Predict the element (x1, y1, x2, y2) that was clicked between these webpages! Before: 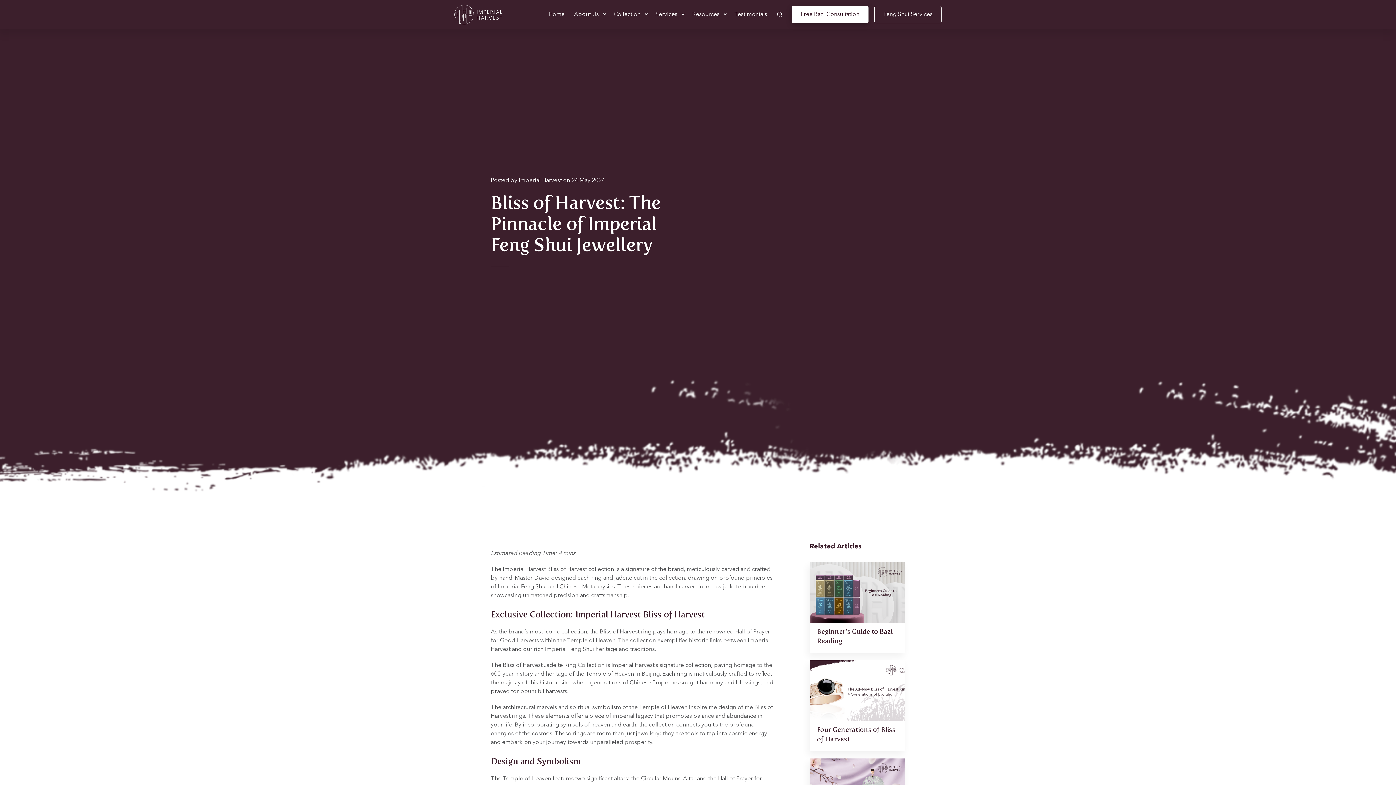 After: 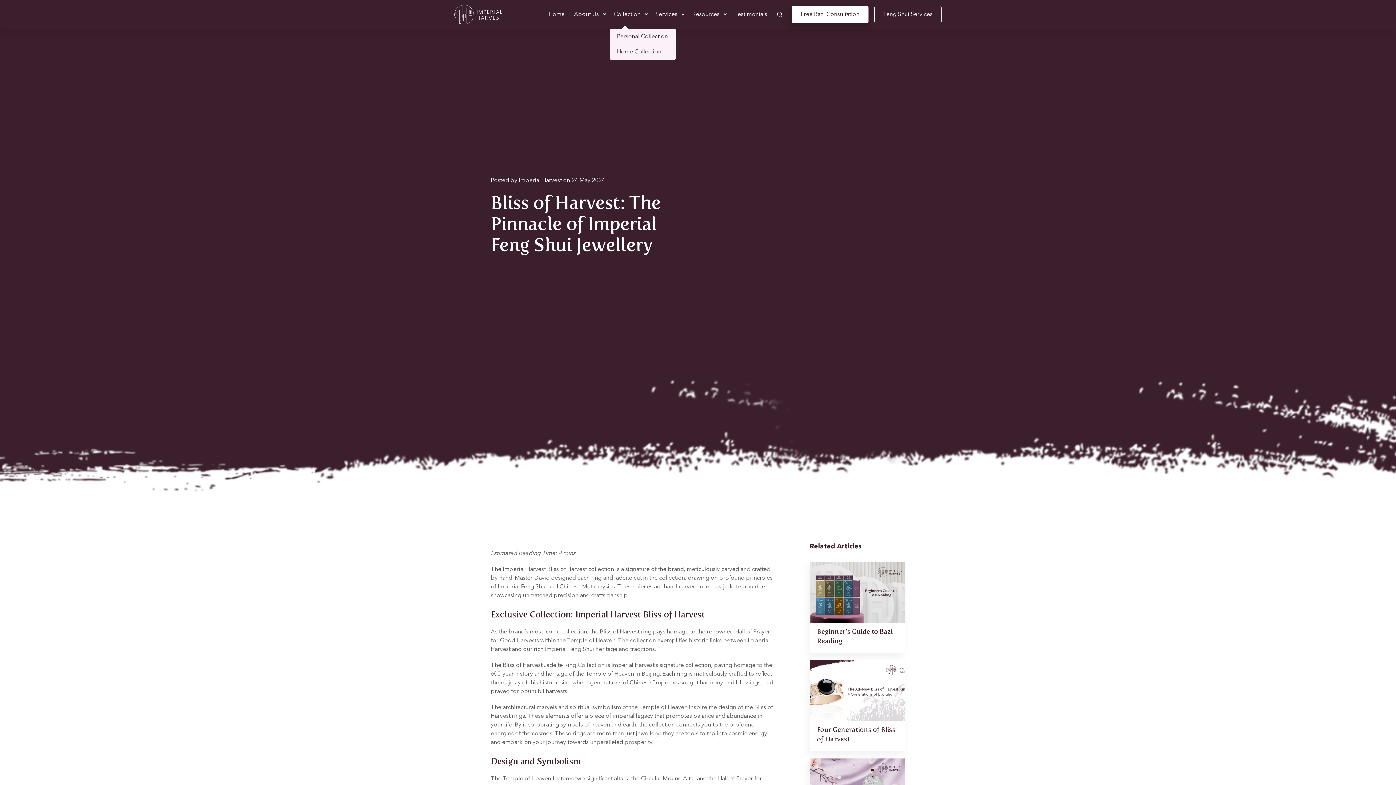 Action: bbox: (613, 10, 640, 18) label: Collection